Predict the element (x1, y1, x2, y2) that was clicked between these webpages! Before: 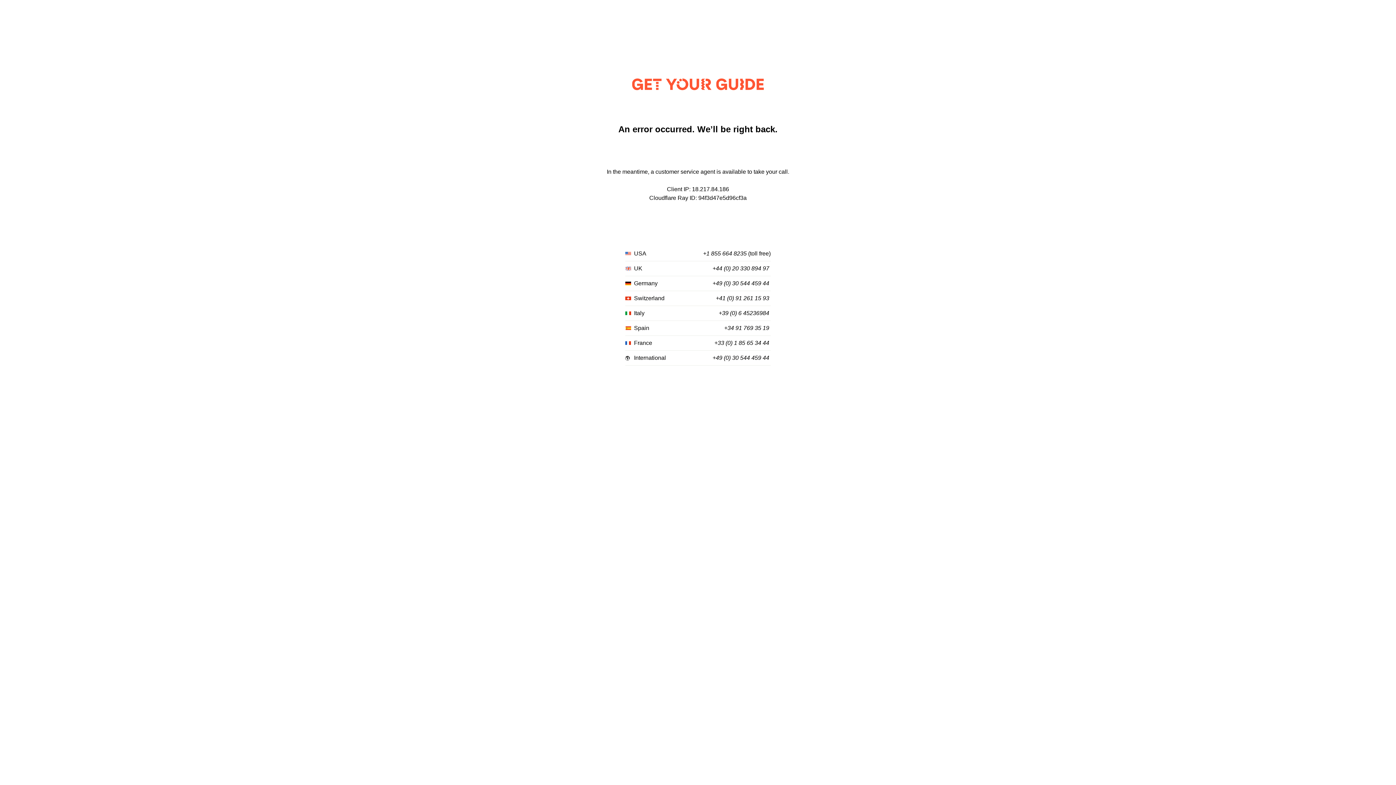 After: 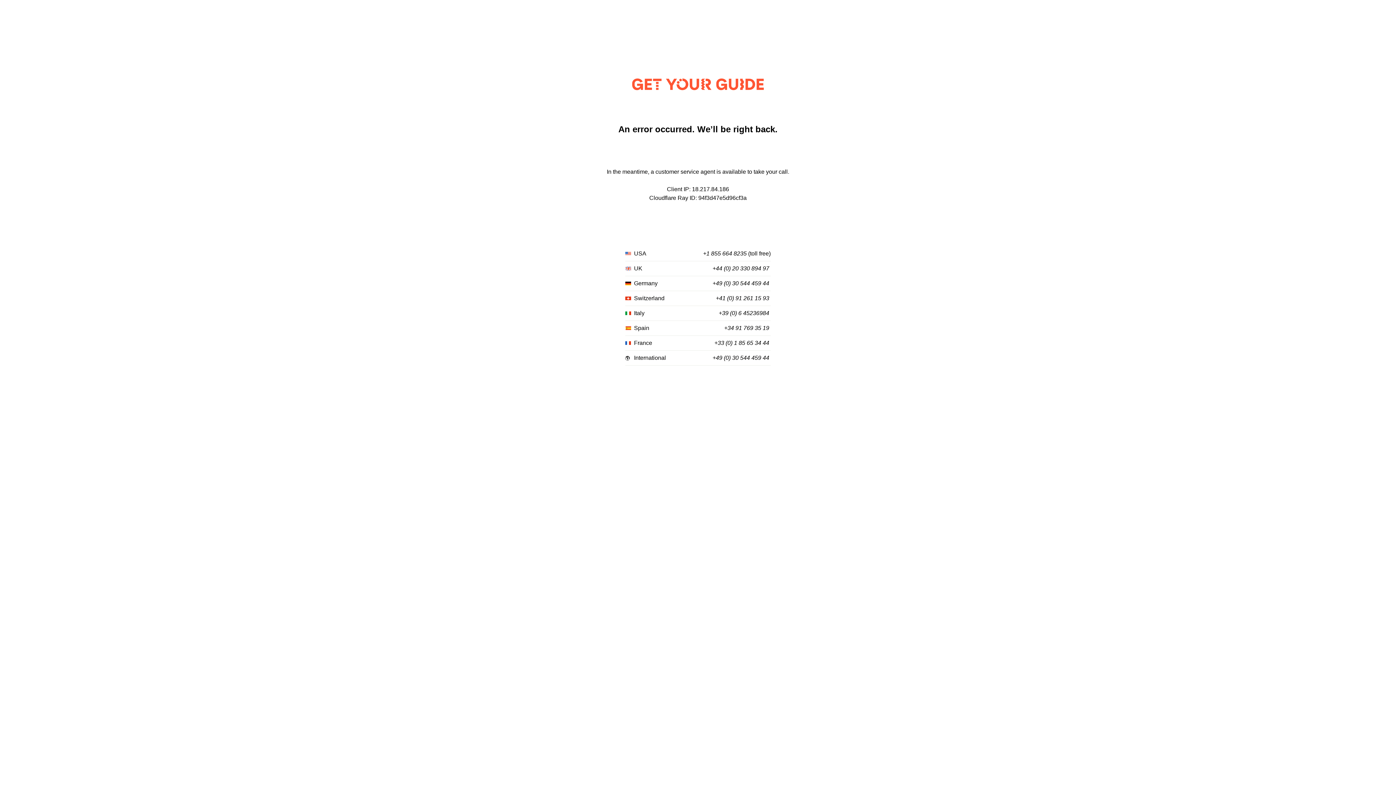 Action: label: +49 (0) 30 544 459 44 bbox: (712, 355, 769, 361)